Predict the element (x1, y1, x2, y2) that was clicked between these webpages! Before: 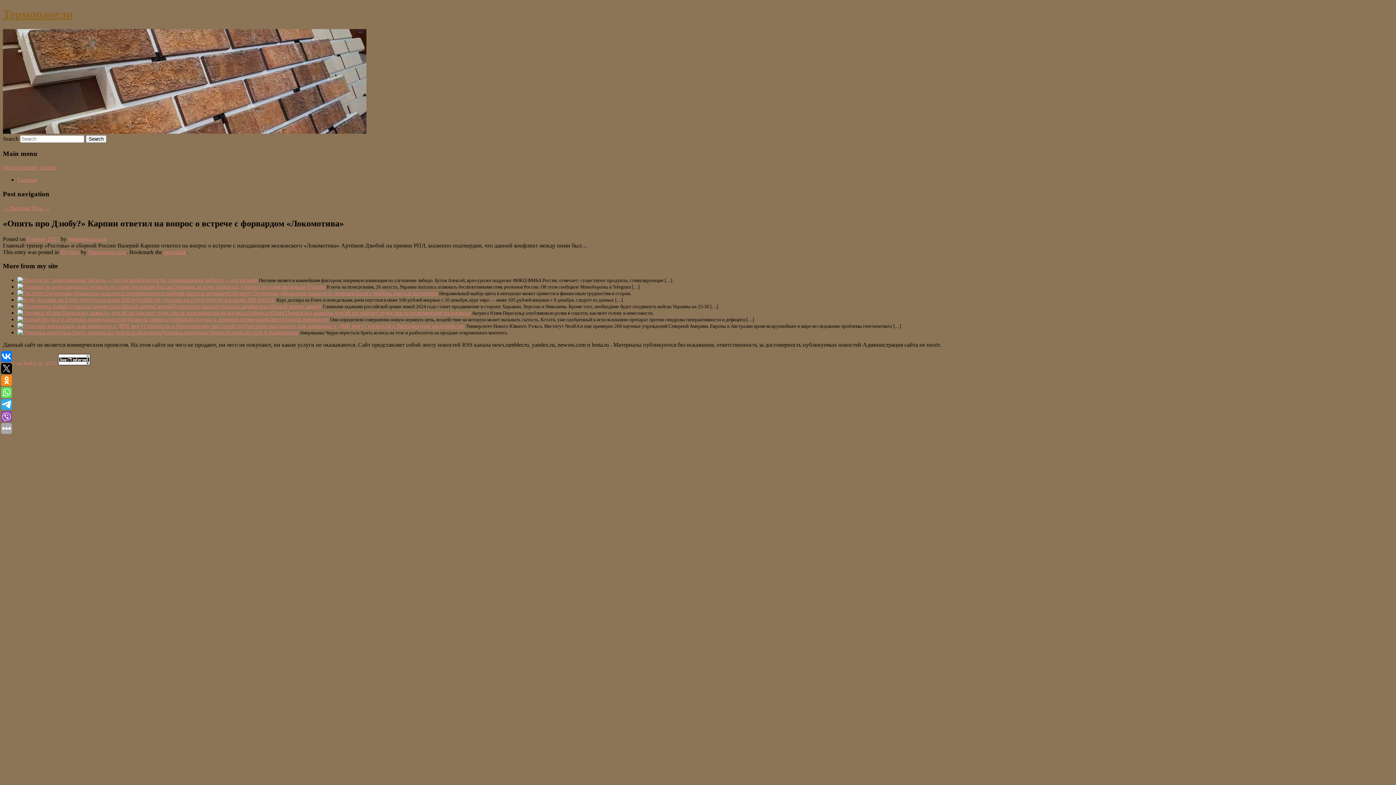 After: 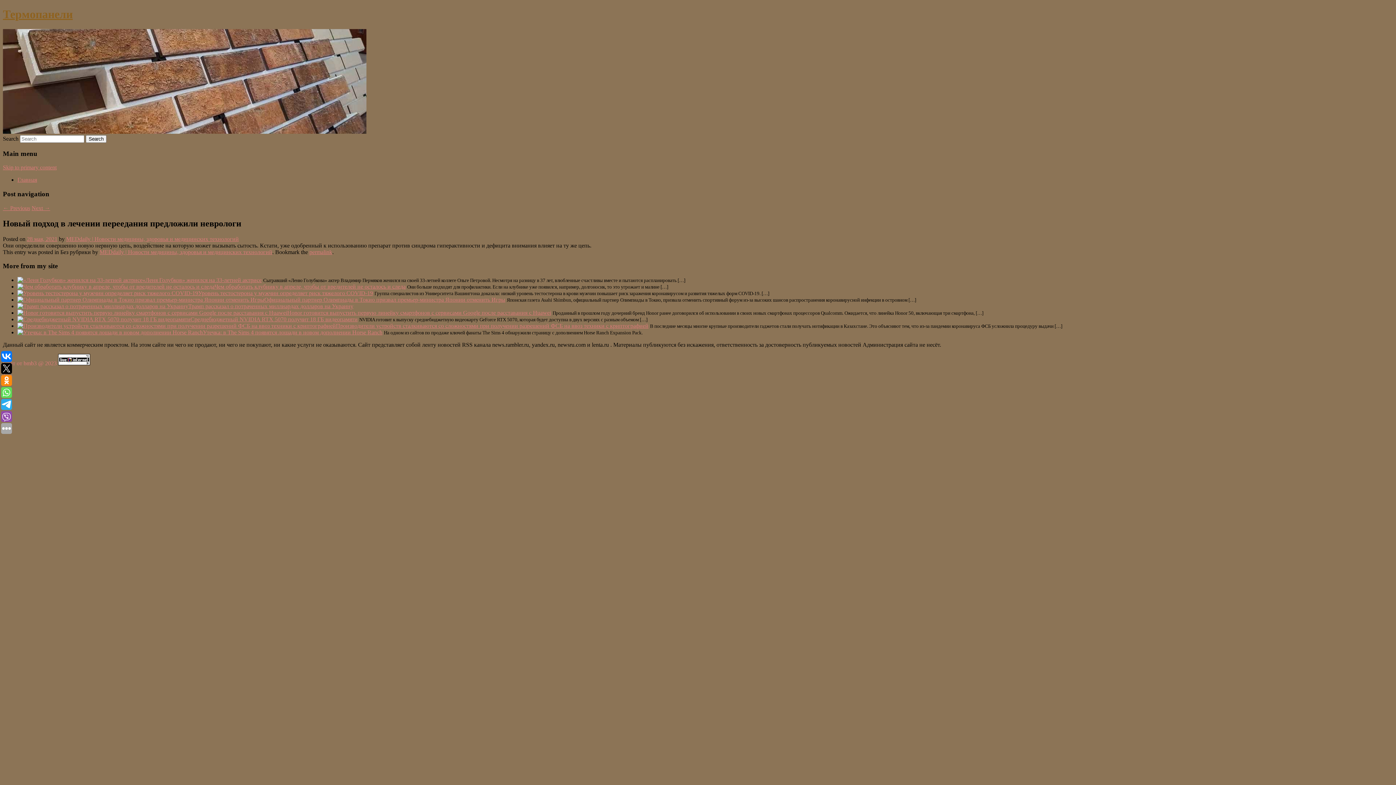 Action: bbox: (17, 316, 176, 322)